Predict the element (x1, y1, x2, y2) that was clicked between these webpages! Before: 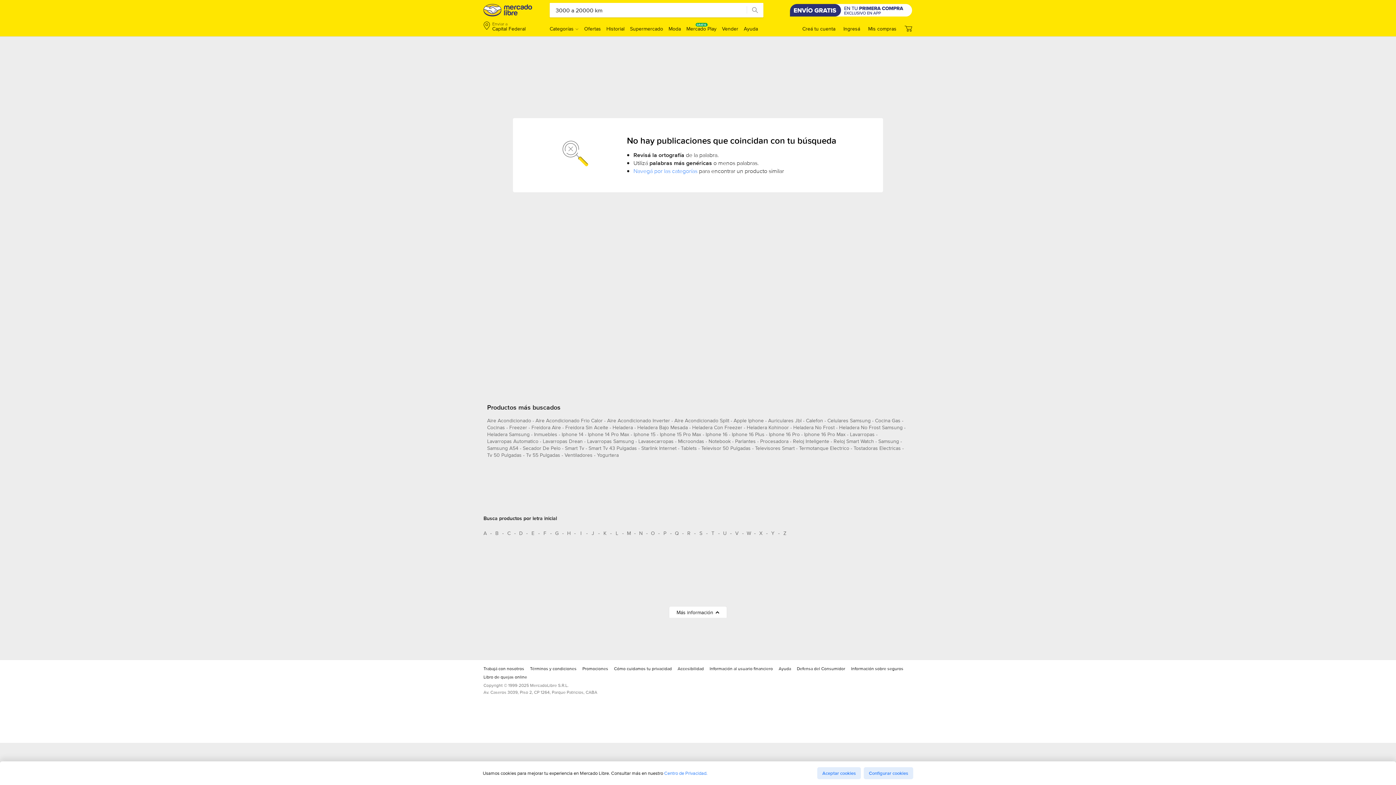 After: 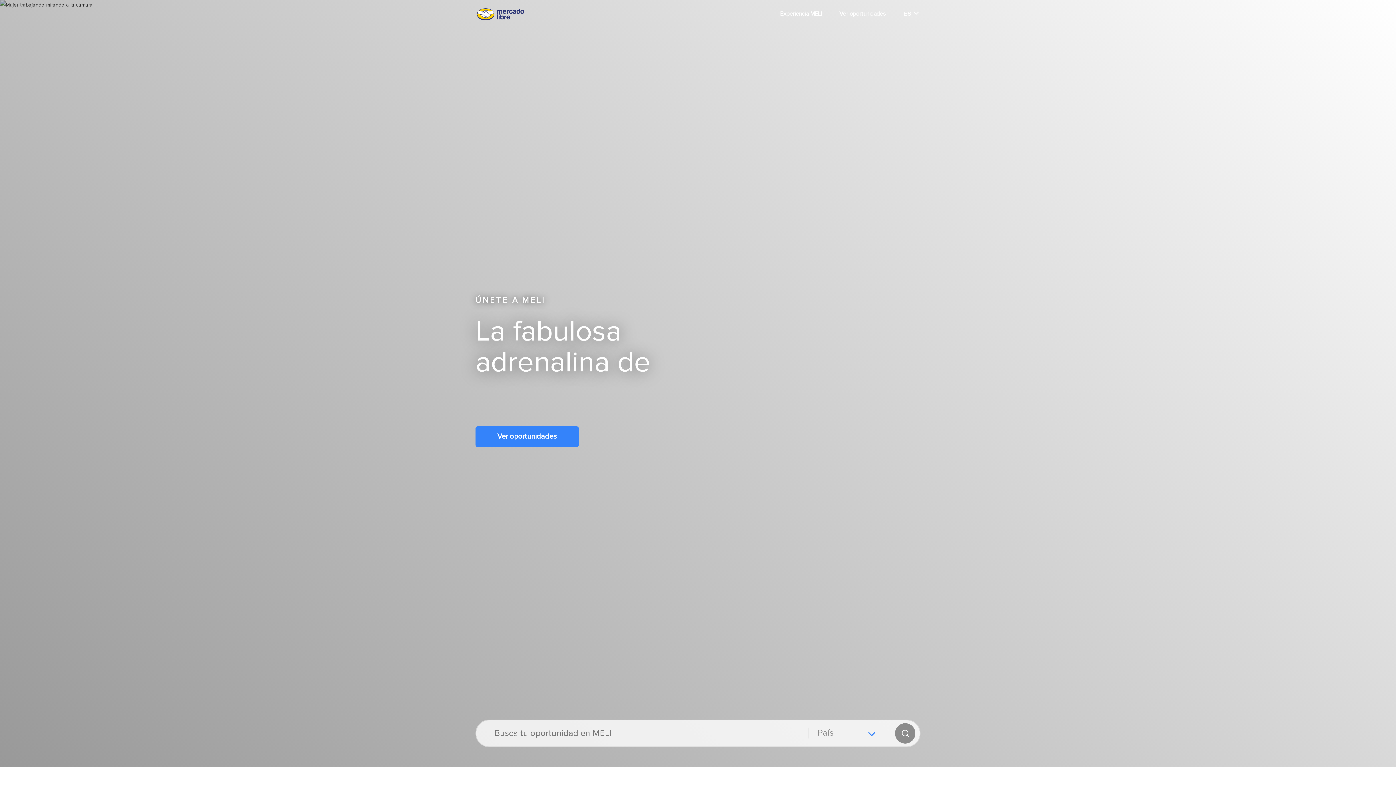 Action: bbox: (483, 665, 524, 674) label: Trabajá con nosotros